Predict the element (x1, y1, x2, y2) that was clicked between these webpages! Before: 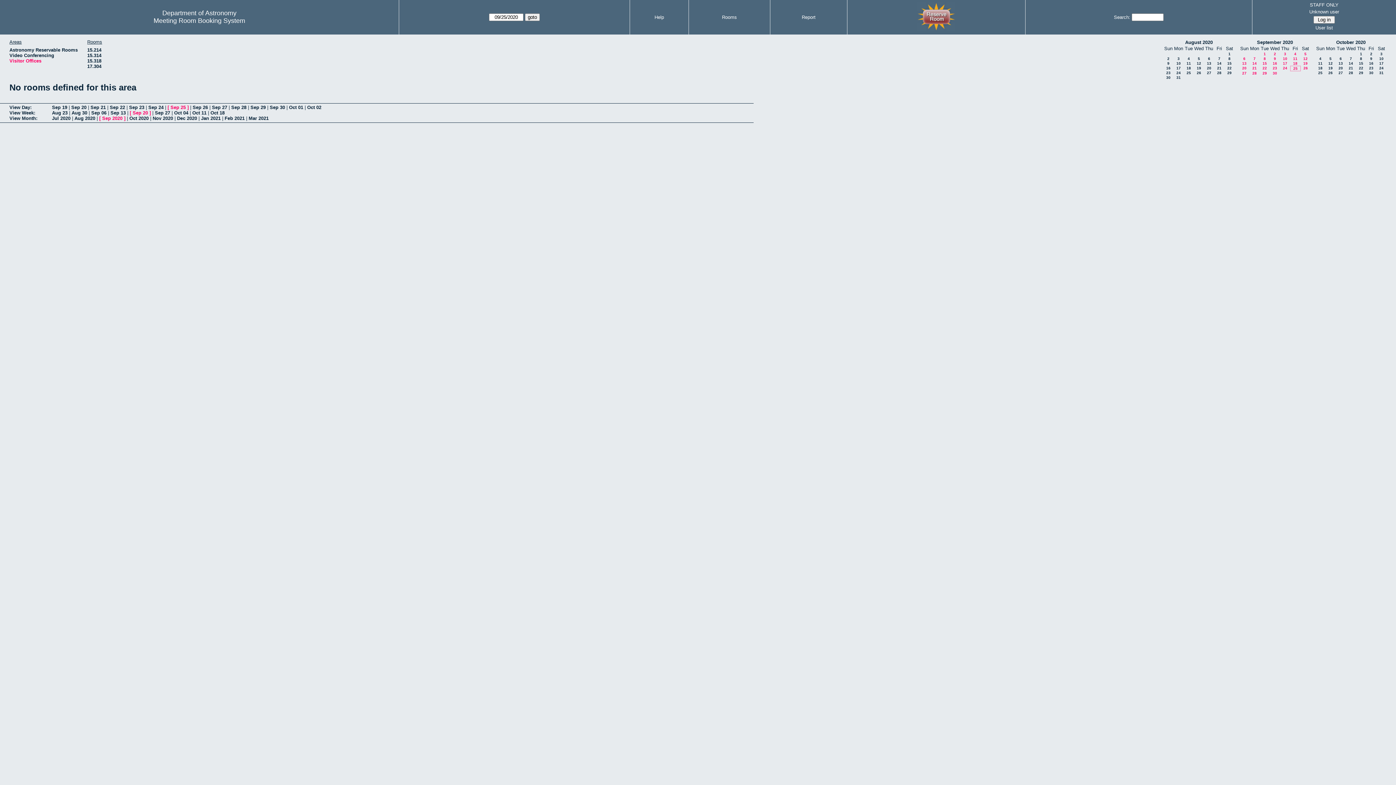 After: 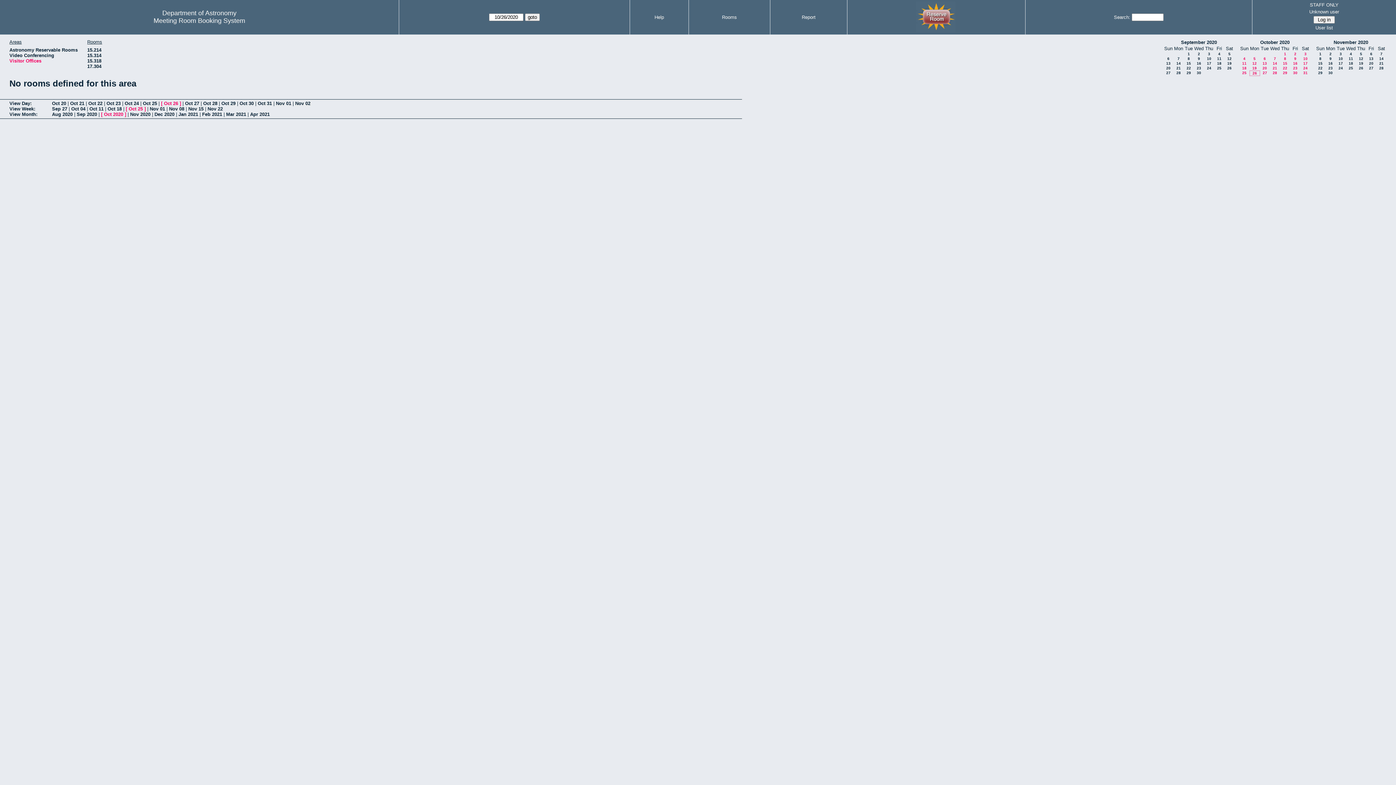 Action: label: 26 bbox: (1328, 70, 1333, 74)